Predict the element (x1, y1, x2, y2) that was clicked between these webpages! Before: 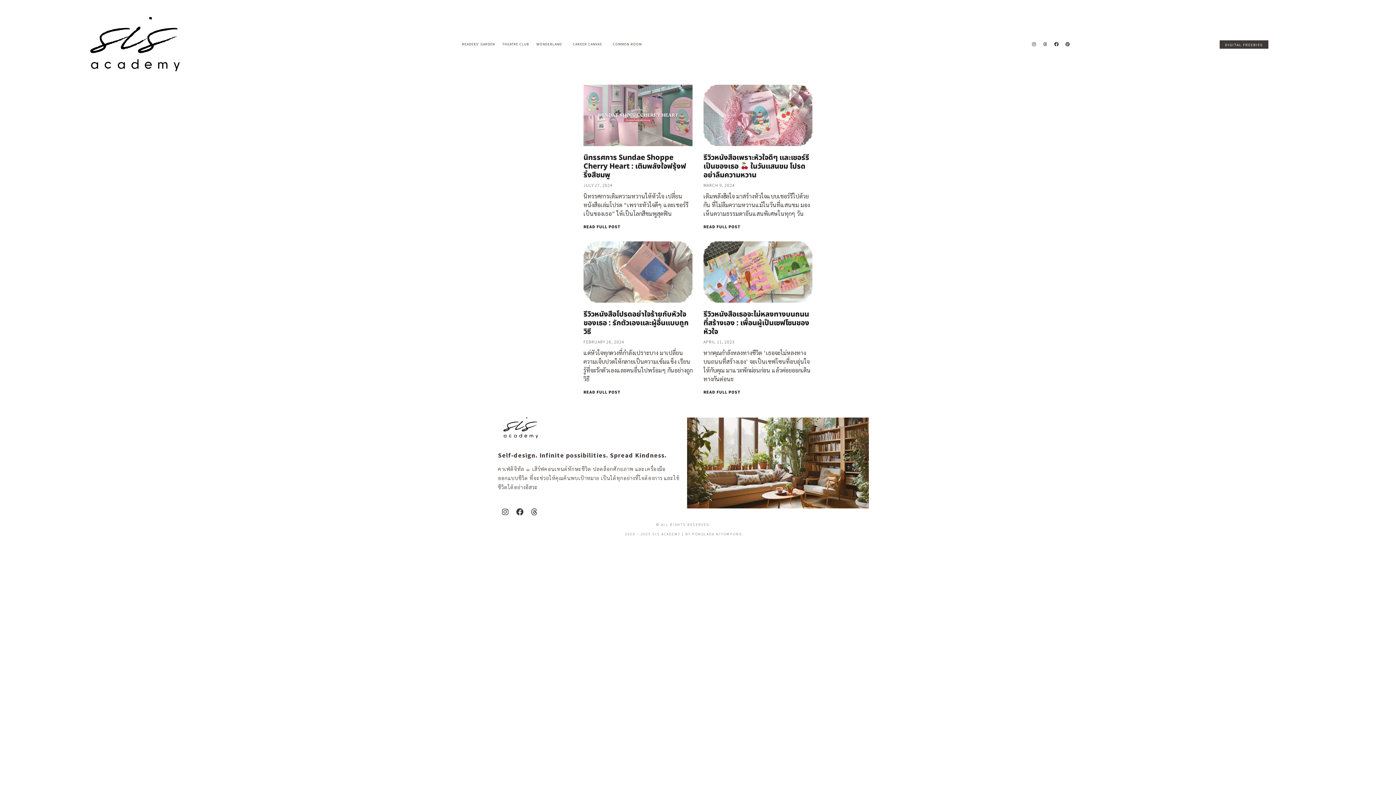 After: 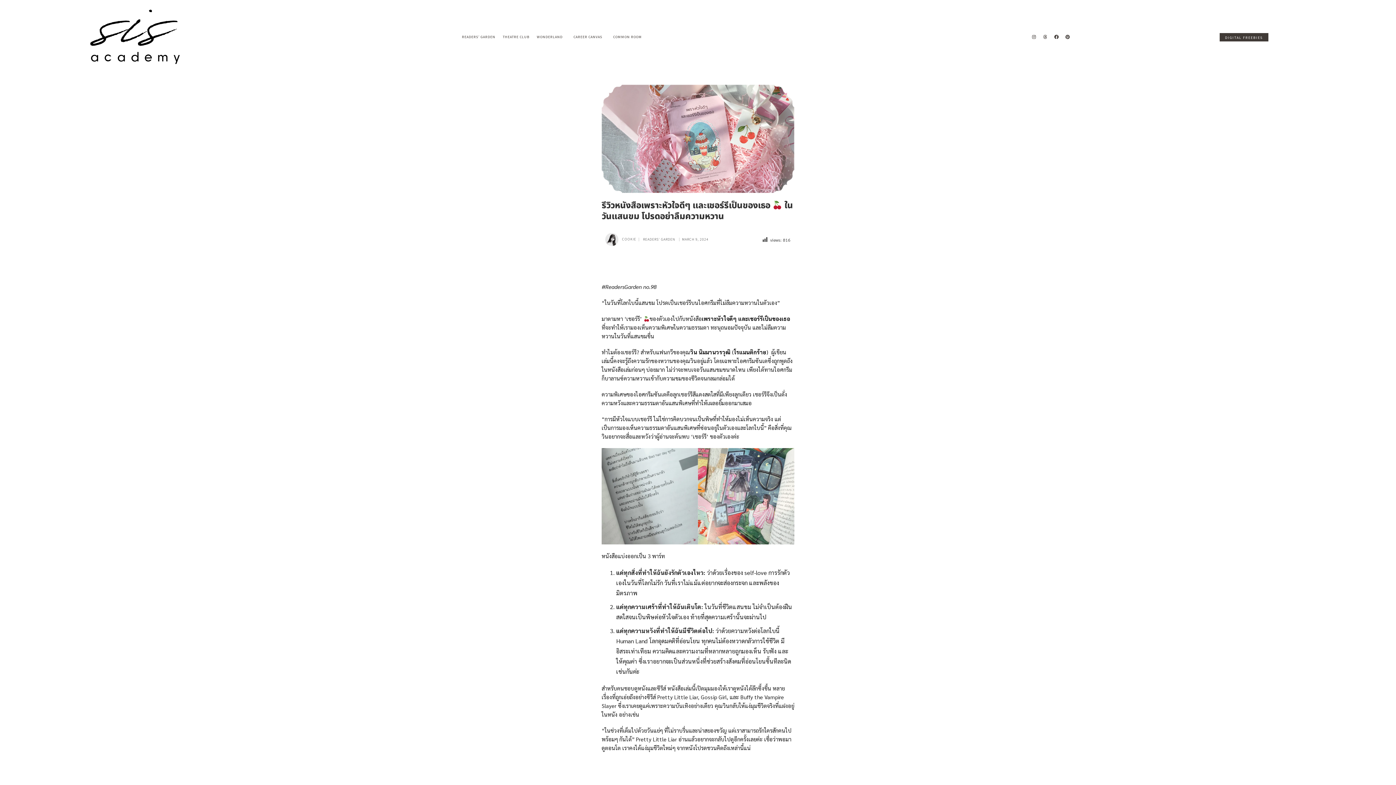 Action: bbox: (703, 84, 812, 146)